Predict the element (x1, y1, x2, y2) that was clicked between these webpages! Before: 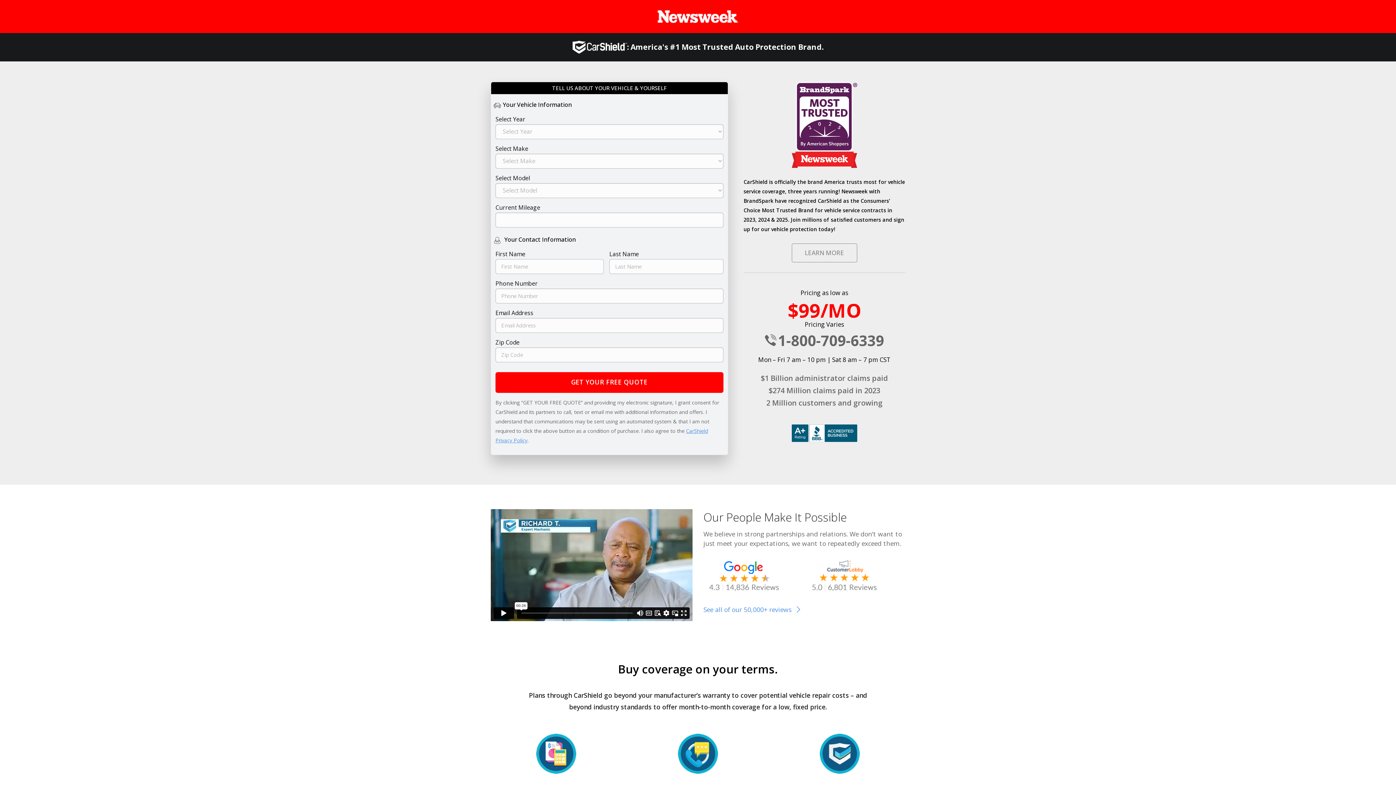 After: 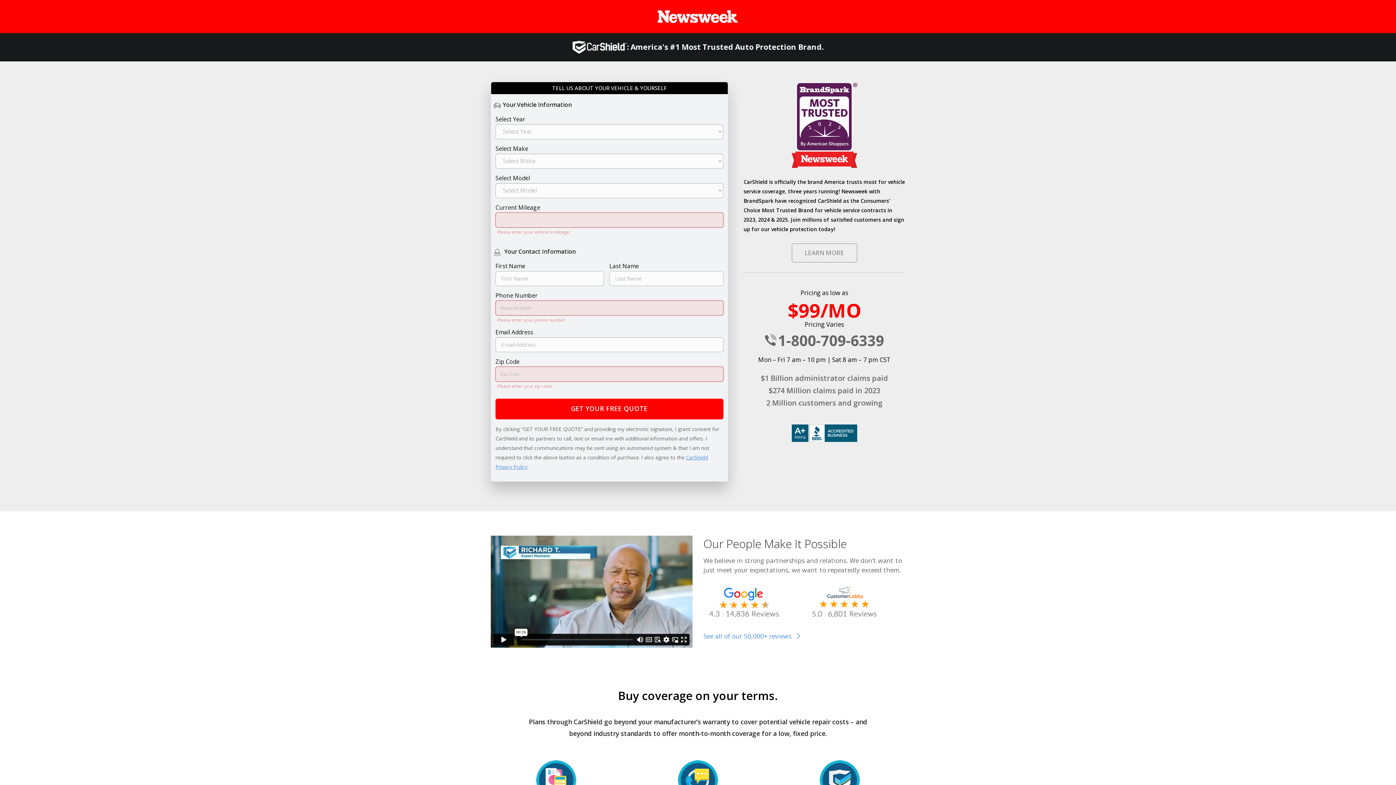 Action: label: GET YOUR FREE QUOTE bbox: (495, 372, 723, 393)